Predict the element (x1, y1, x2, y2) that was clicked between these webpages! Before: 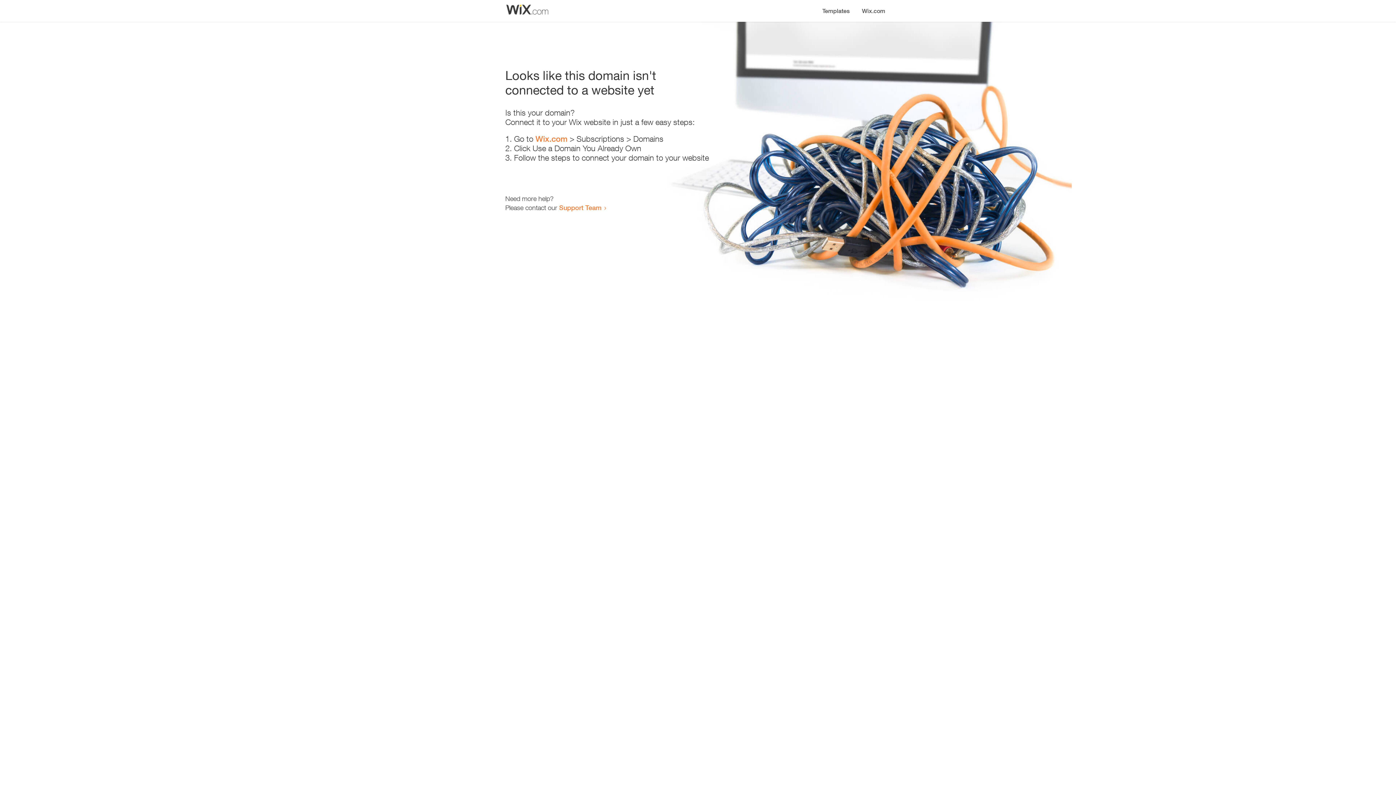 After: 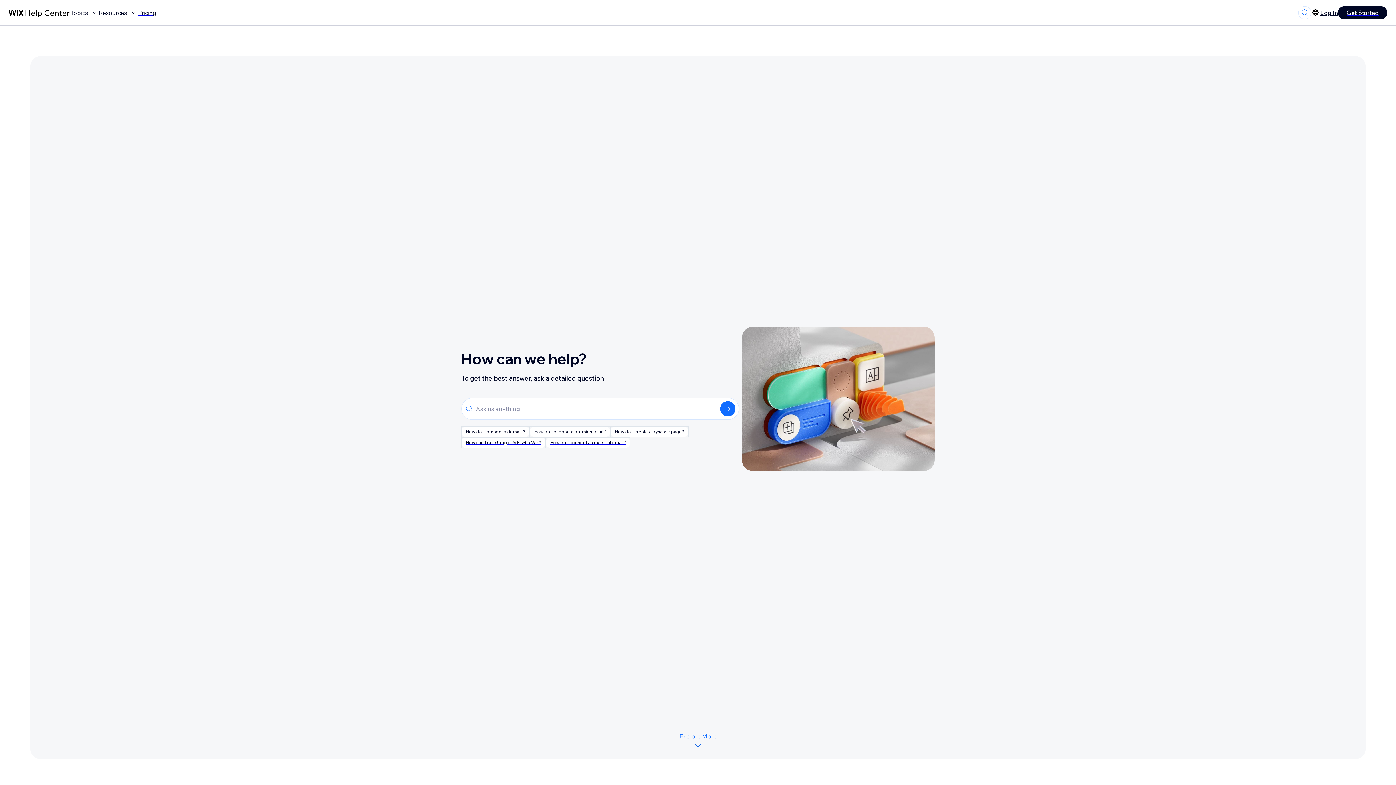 Action: label: Support Team bbox: (559, 203, 601, 211)